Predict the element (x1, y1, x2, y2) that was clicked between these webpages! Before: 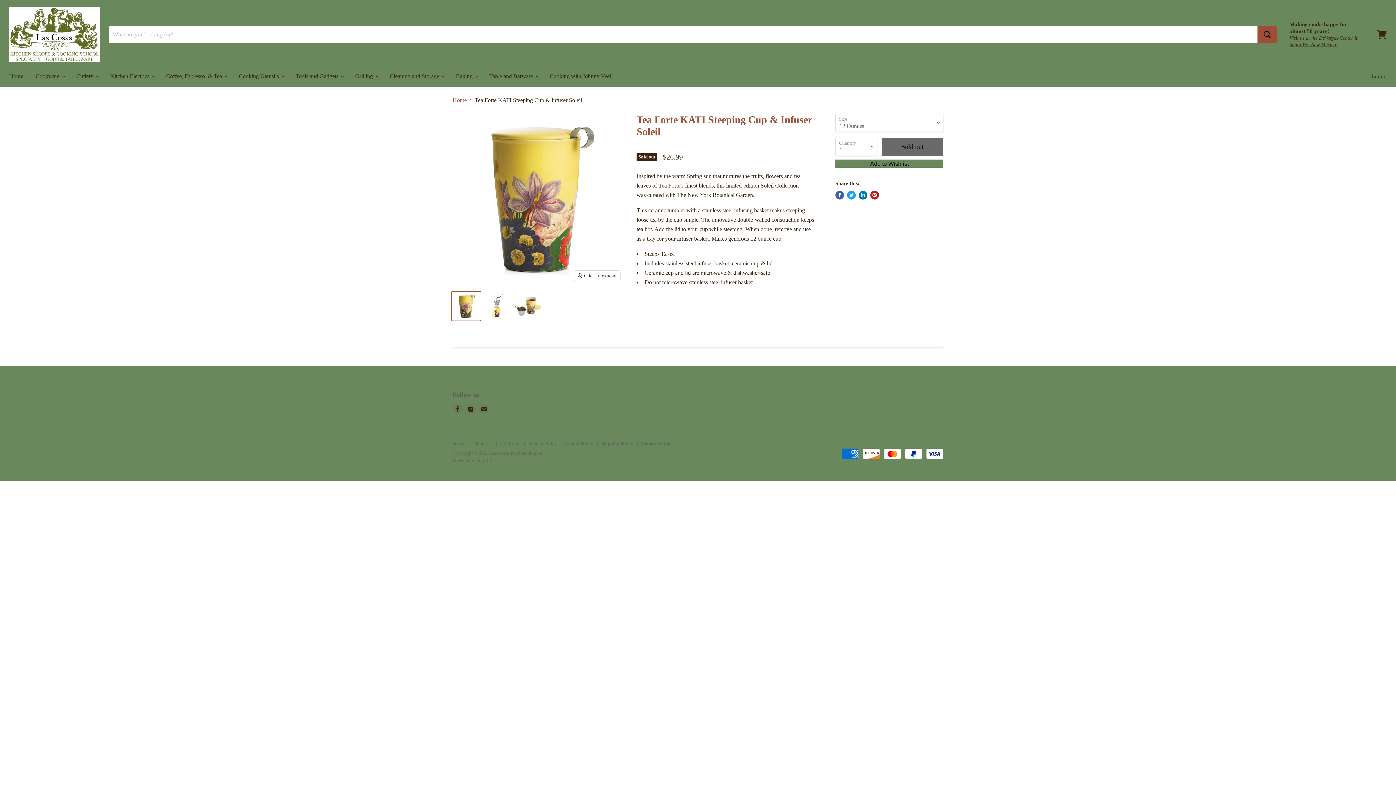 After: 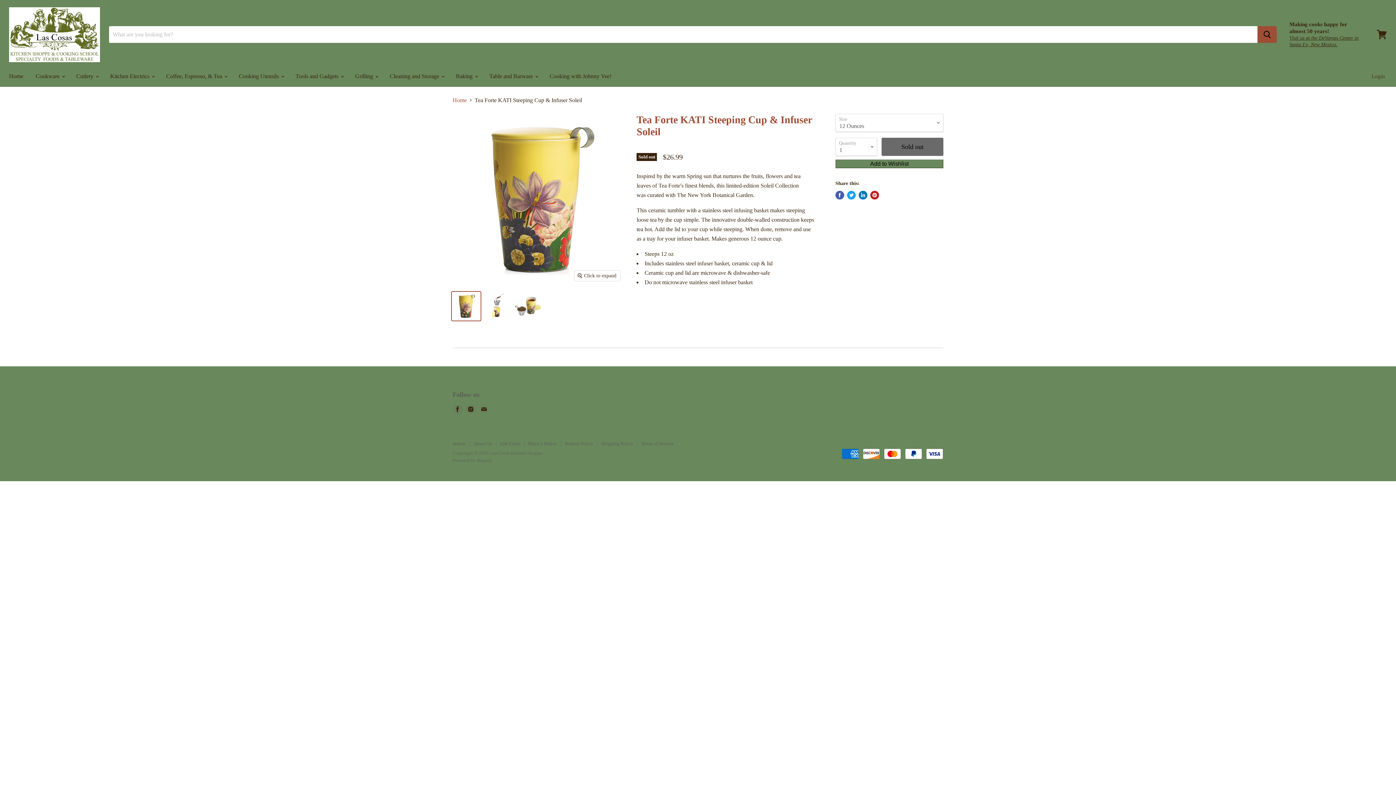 Action: label: Find us on E-mail bbox: (477, 403, 490, 416)